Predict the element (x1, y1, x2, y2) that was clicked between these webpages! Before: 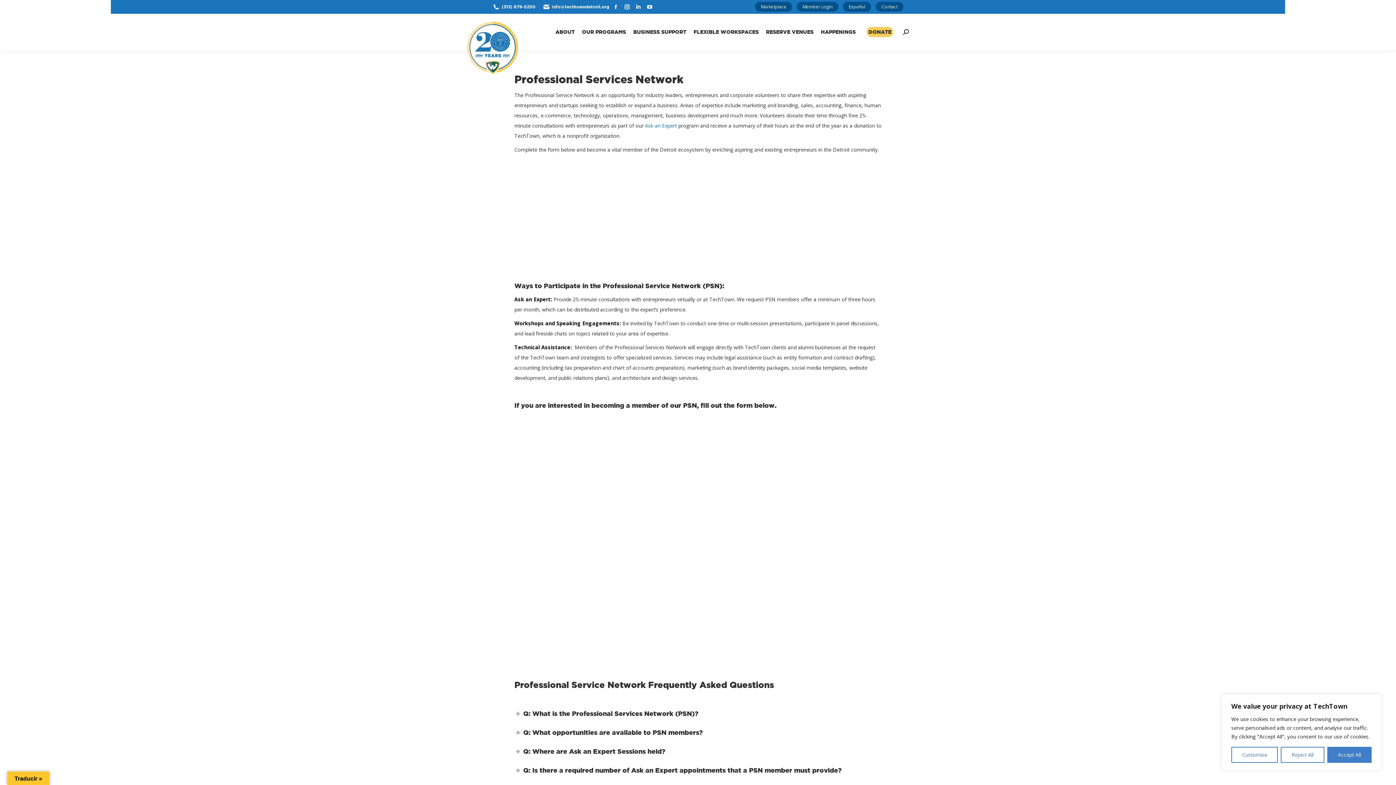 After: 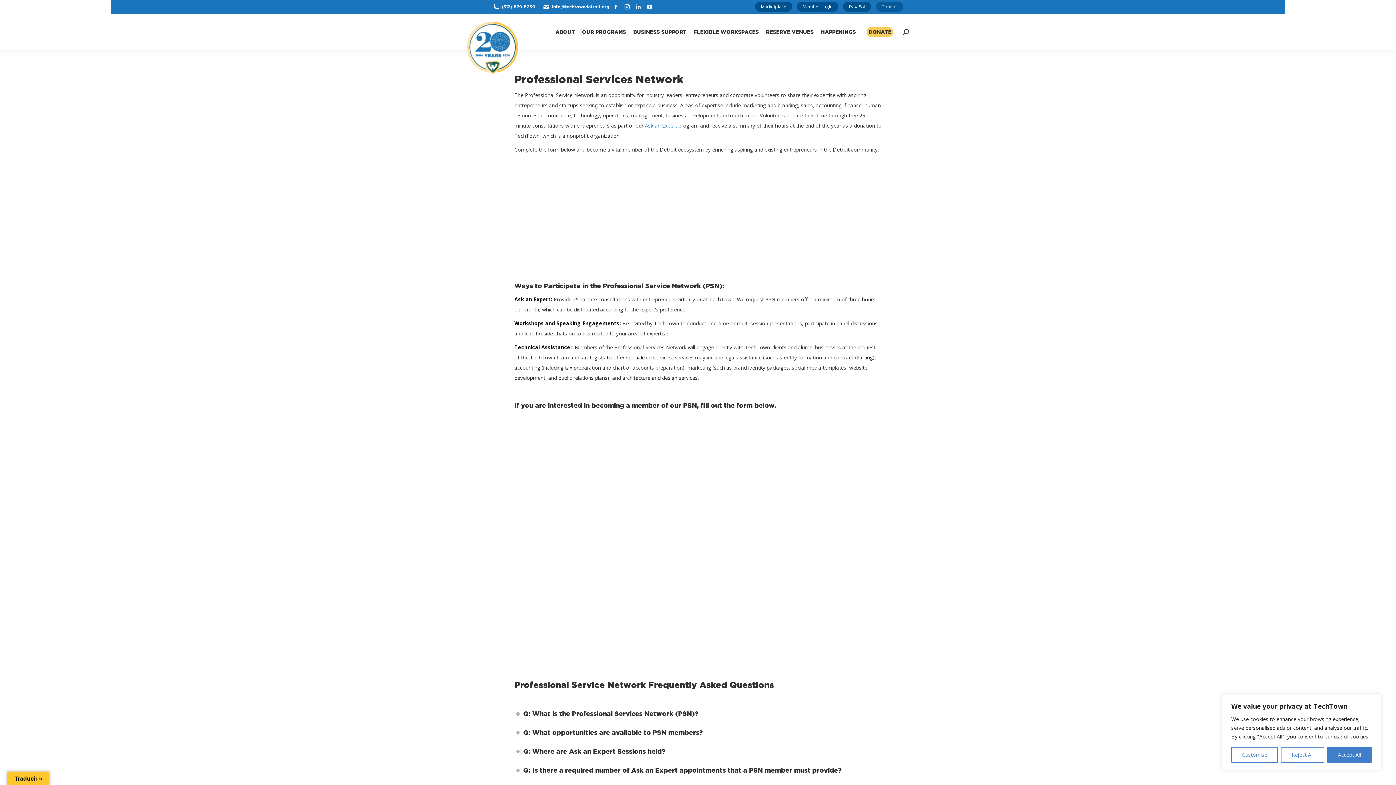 Action: label: Contact bbox: (876, 1, 903, 11)